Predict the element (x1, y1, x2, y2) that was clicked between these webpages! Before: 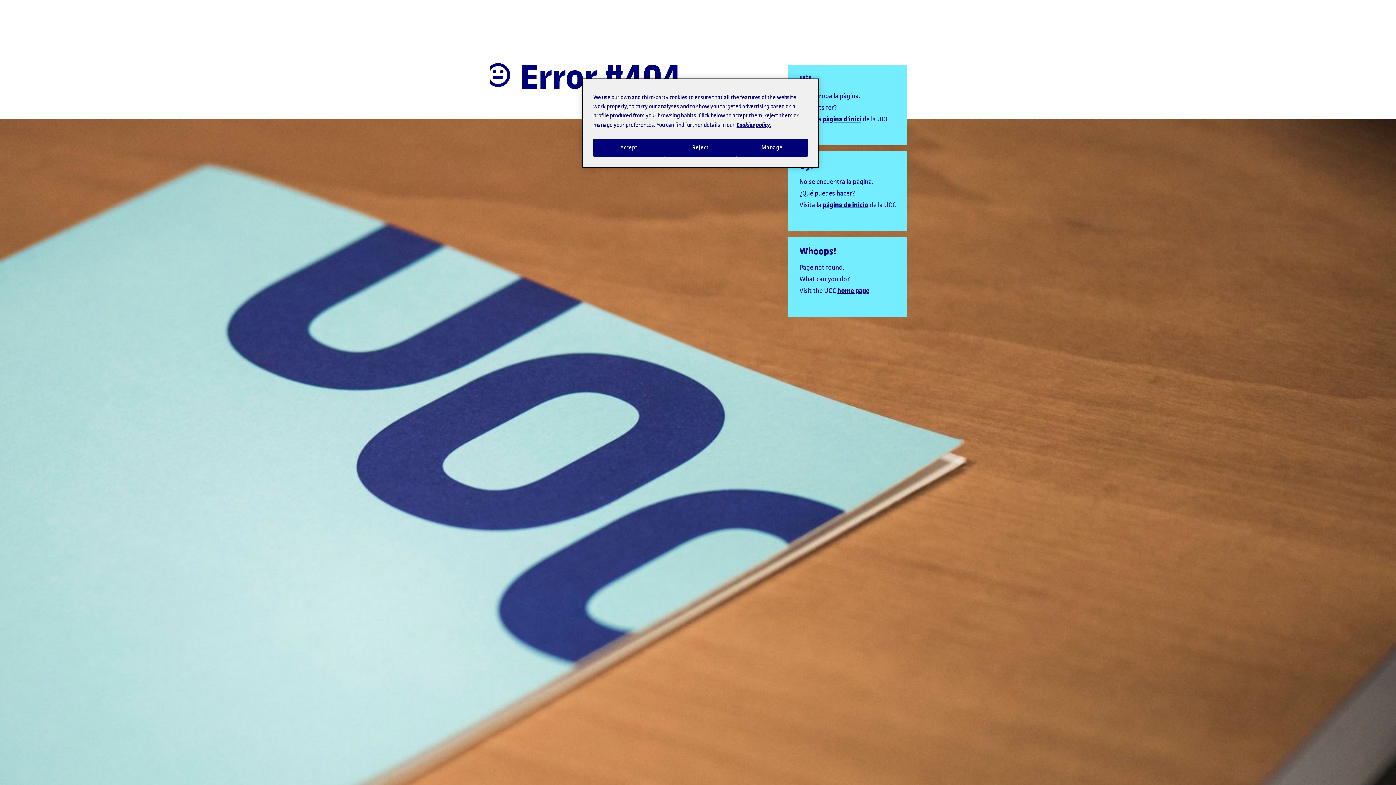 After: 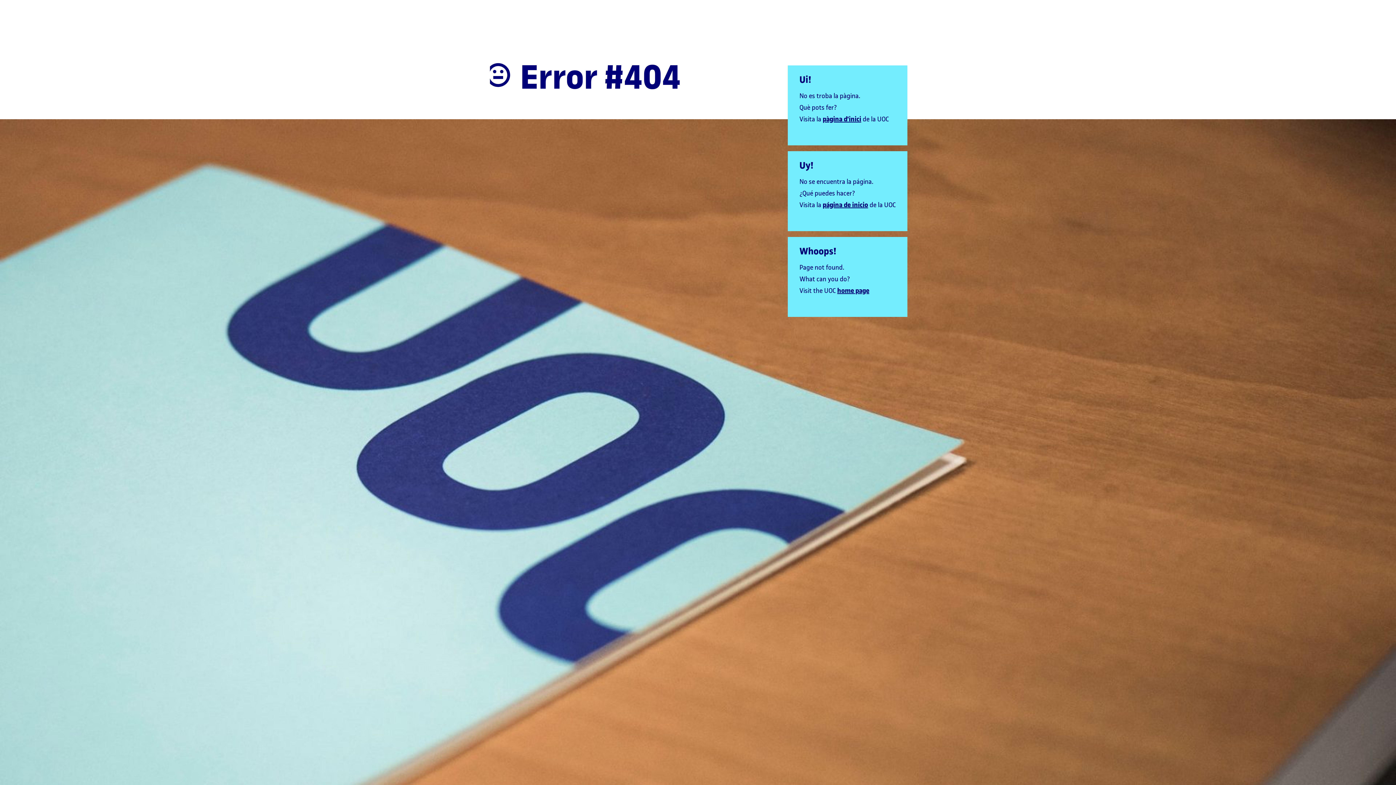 Action: bbox: (664, 148, 736, 165) label: Reject